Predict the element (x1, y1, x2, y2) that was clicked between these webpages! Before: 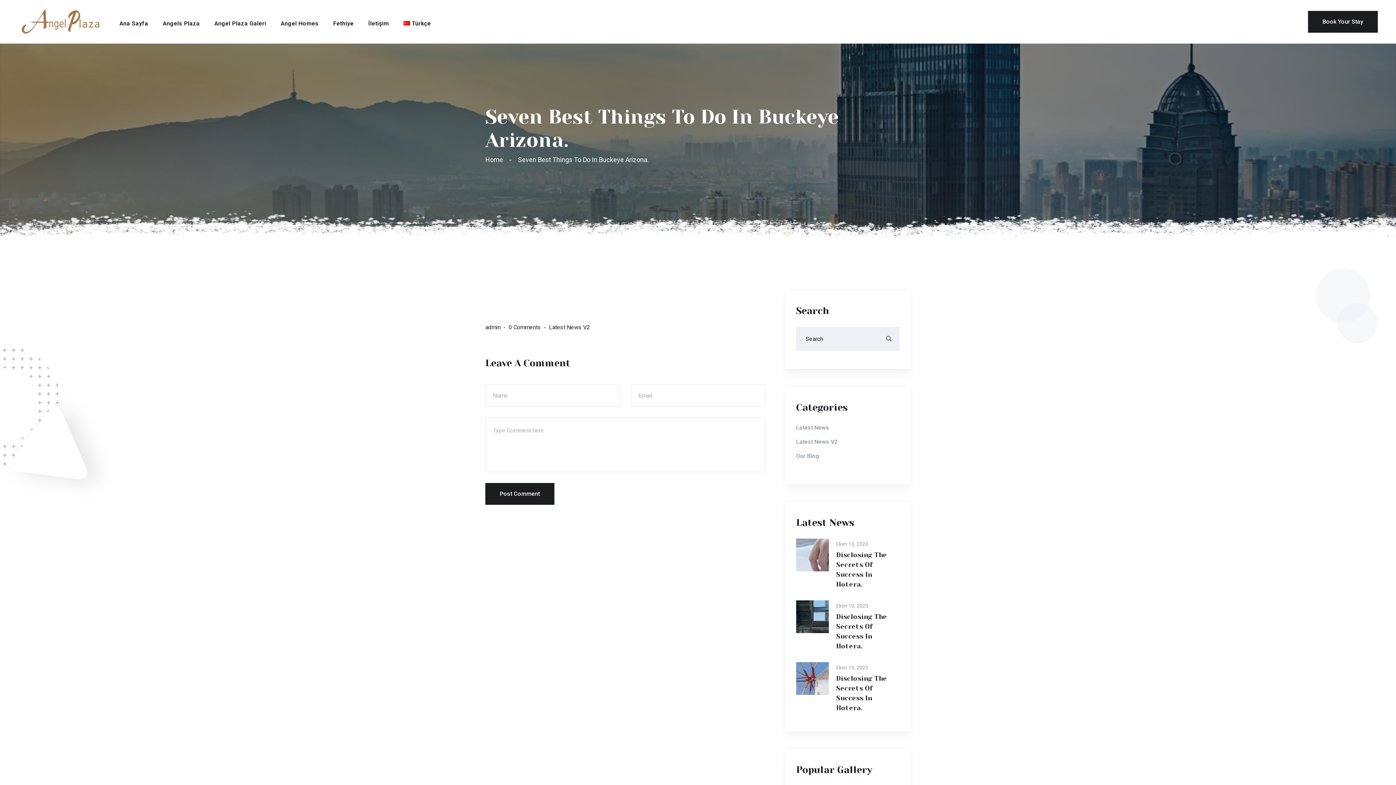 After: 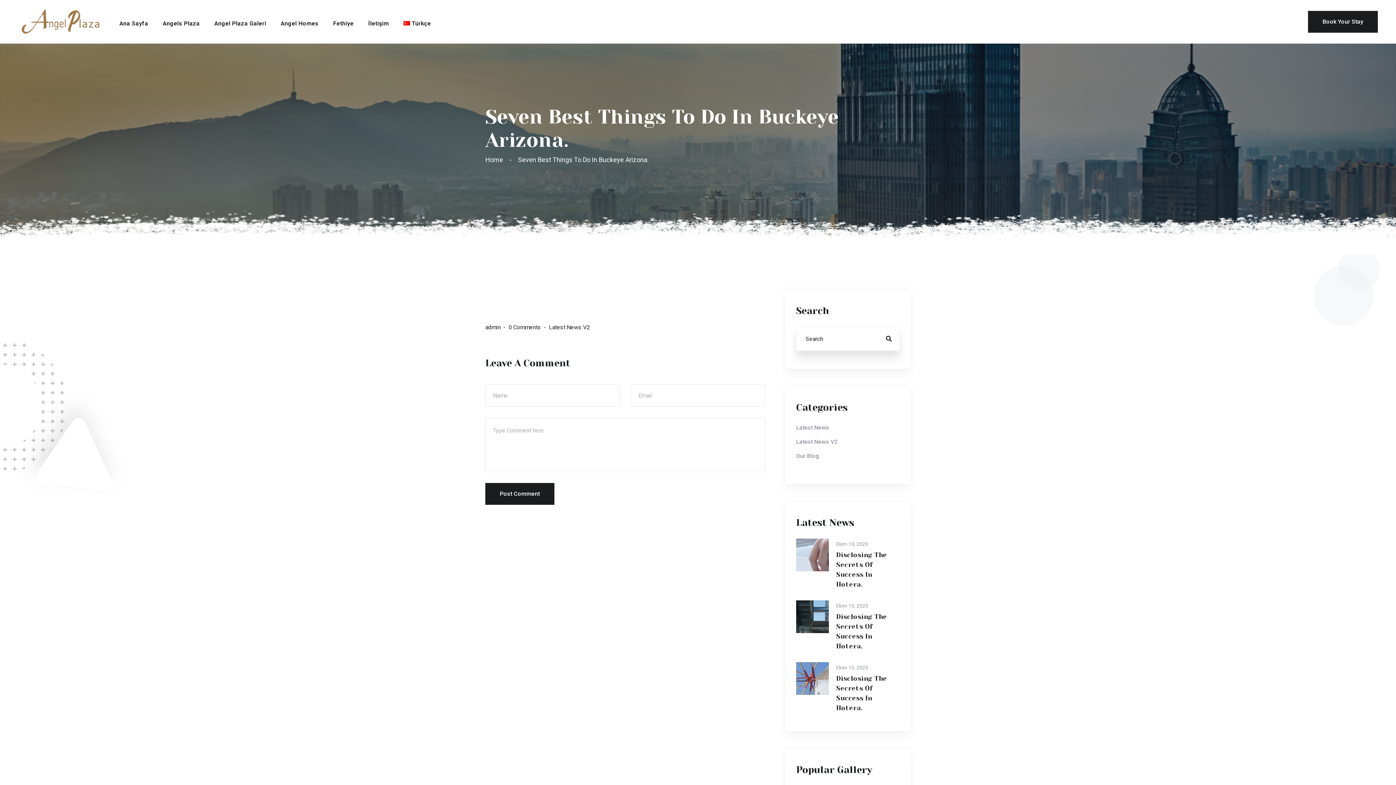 Action: bbox: (878, 328, 900, 349)